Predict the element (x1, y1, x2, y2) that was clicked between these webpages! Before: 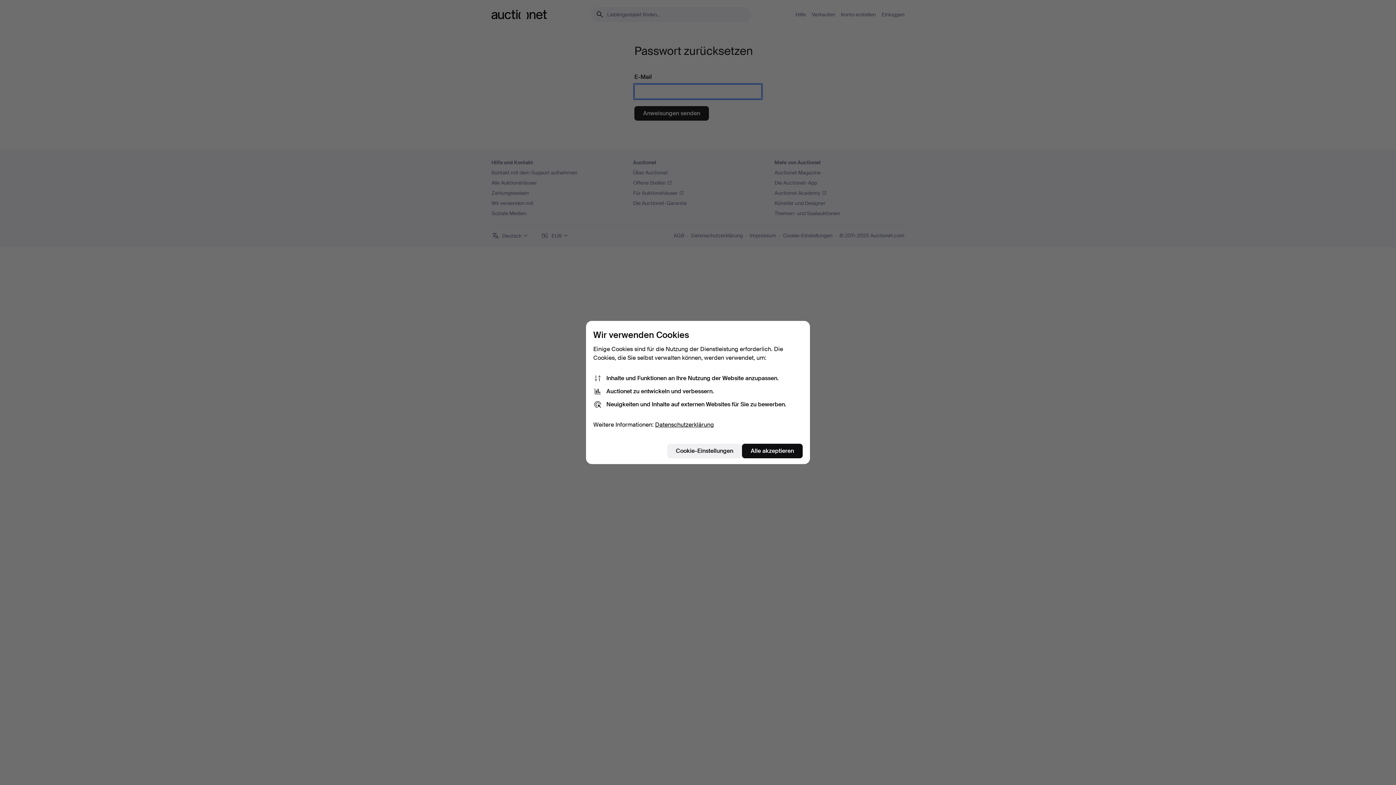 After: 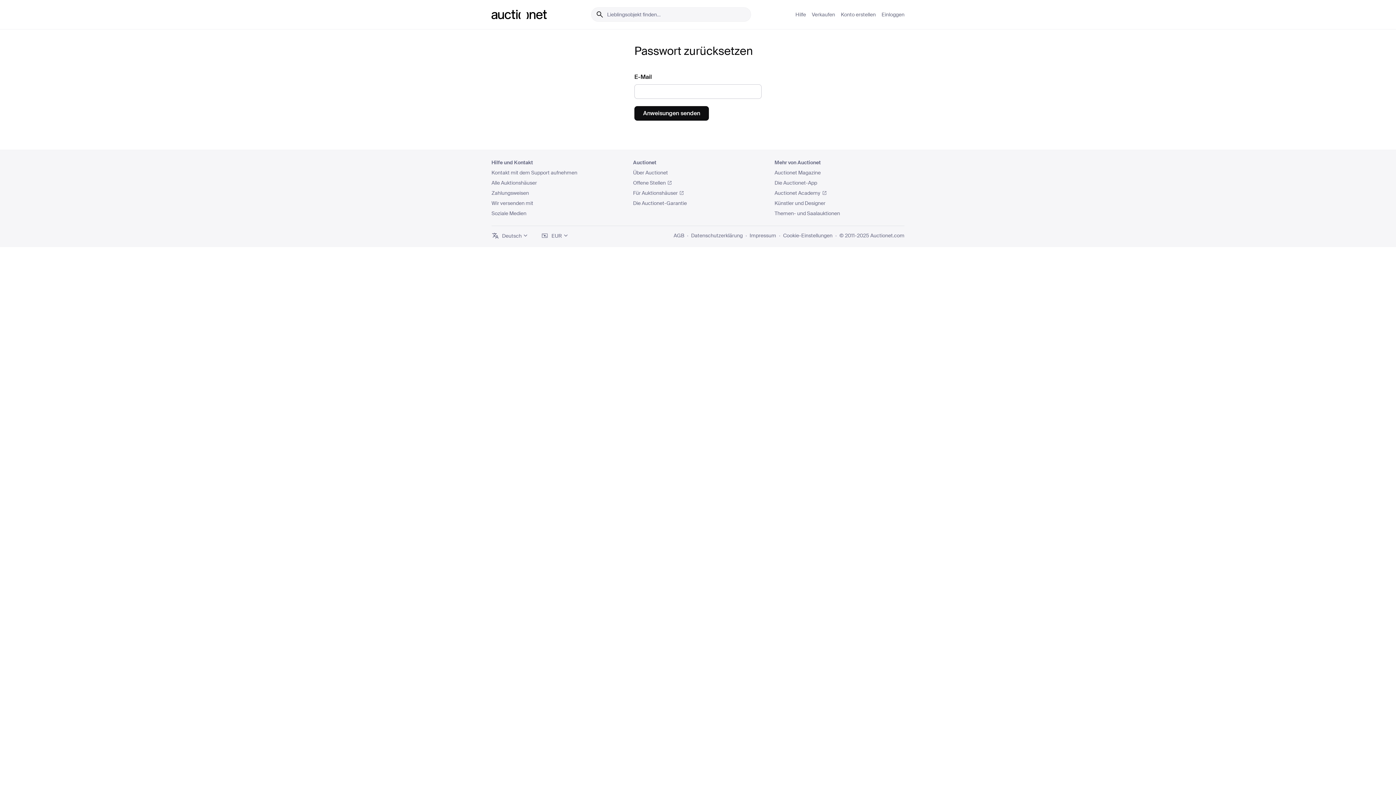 Action: bbox: (742, 444, 802, 458) label: Alle akzeptieren